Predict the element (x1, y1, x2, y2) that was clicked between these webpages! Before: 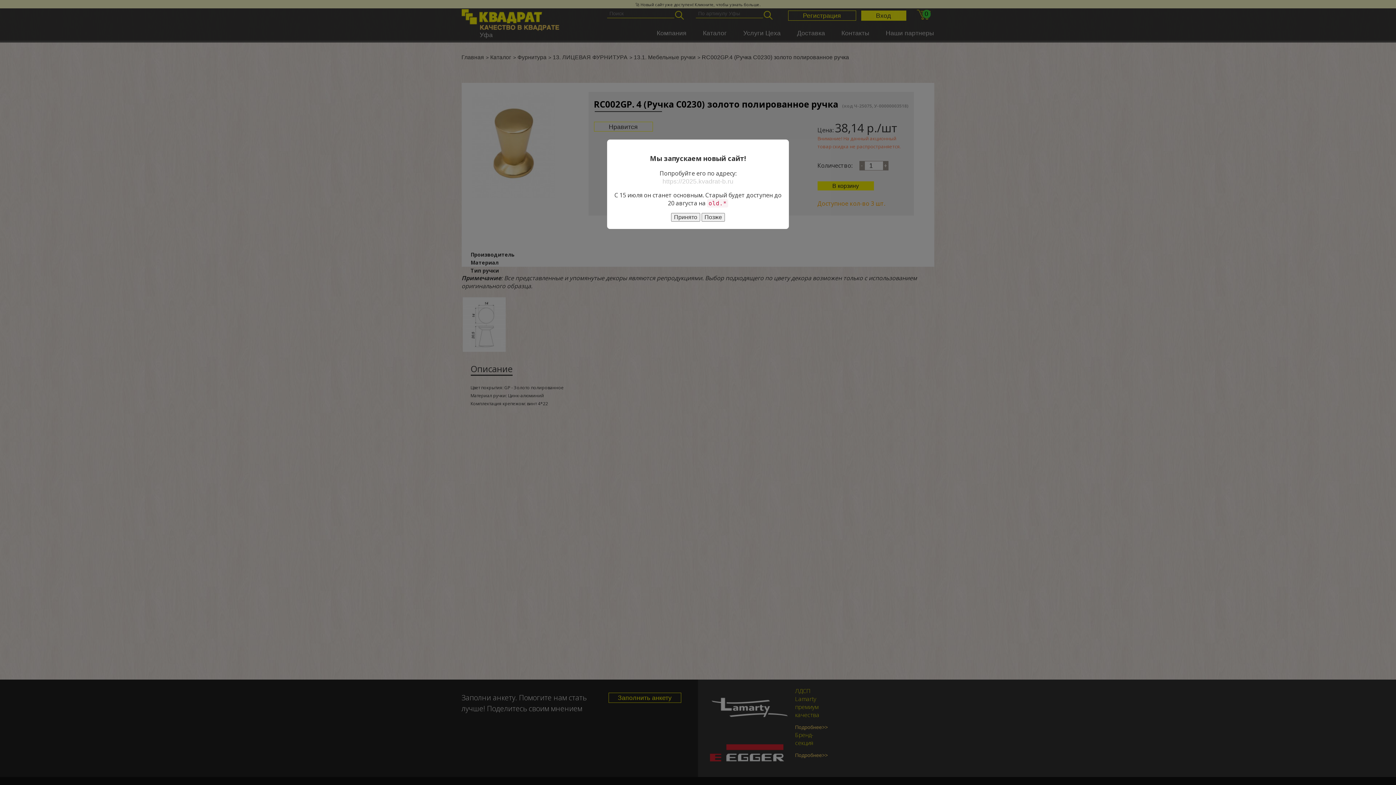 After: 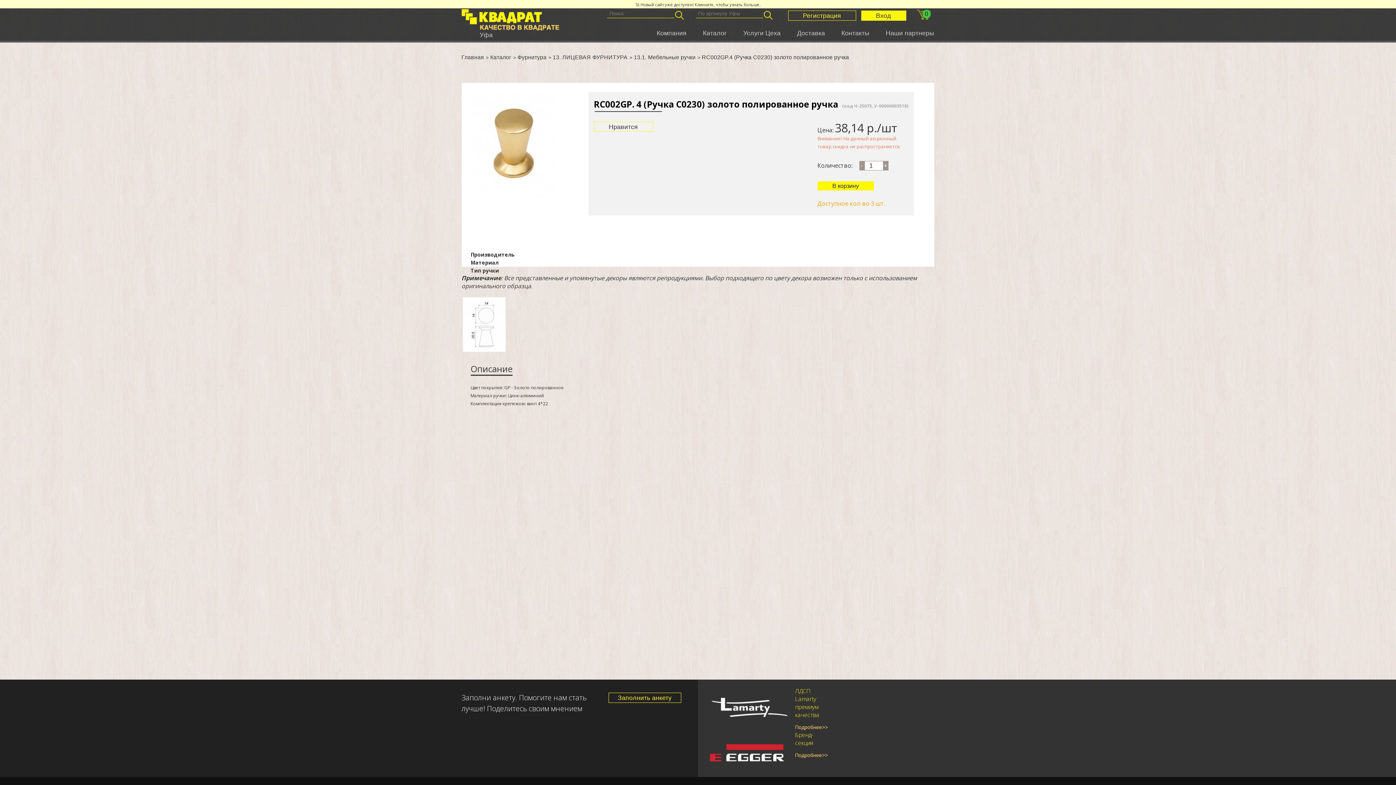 Action: bbox: (701, 213, 725, 221) label: Позже